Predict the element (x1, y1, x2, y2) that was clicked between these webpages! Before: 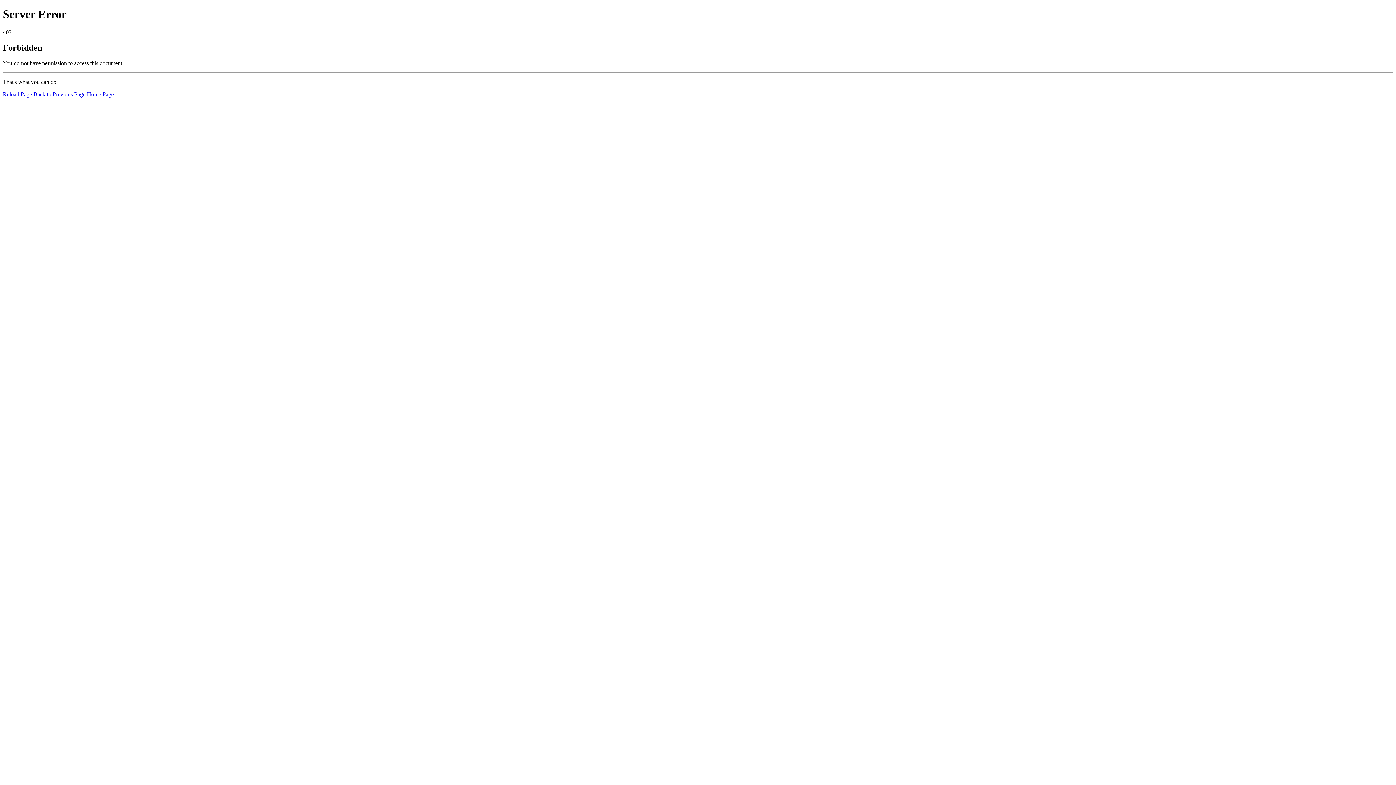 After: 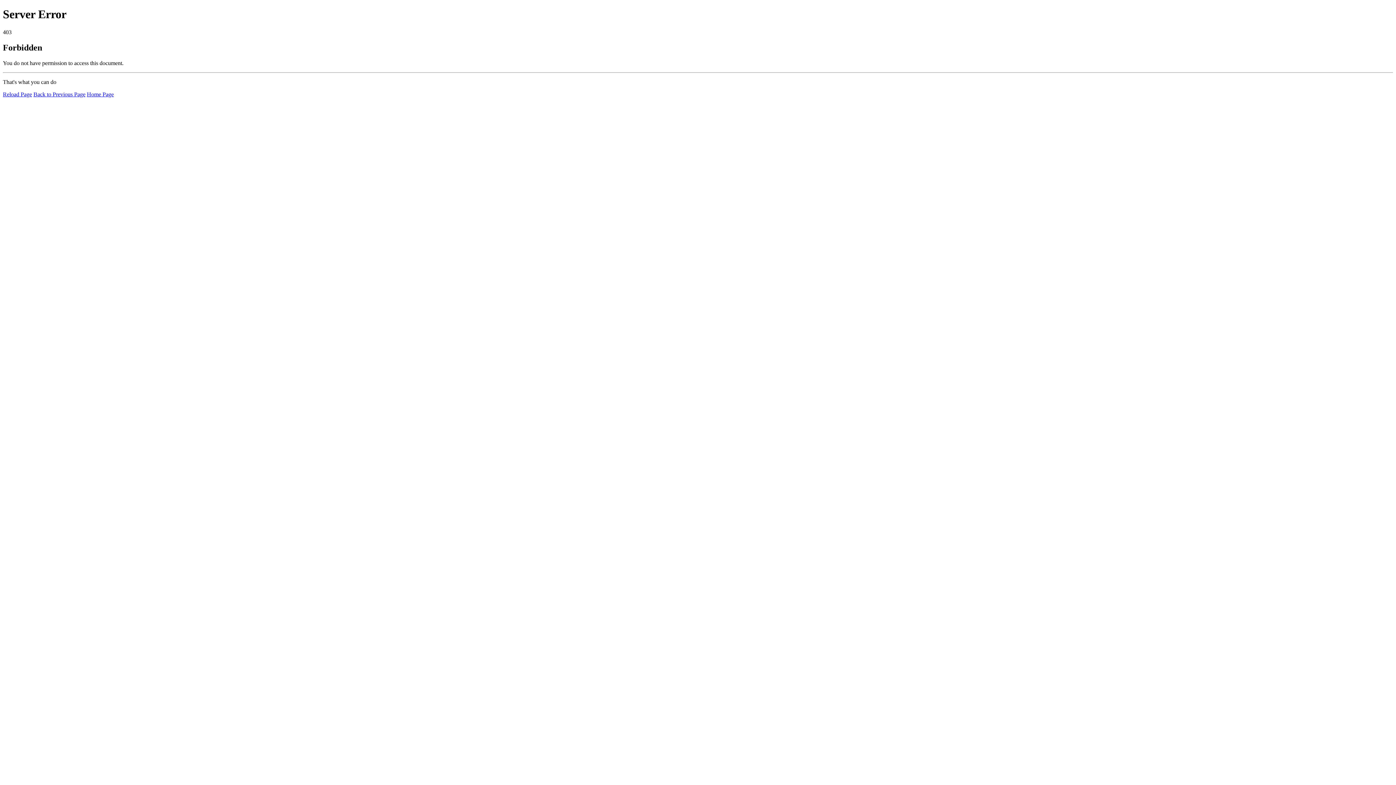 Action: bbox: (2, 91, 32, 97) label: Reload Page